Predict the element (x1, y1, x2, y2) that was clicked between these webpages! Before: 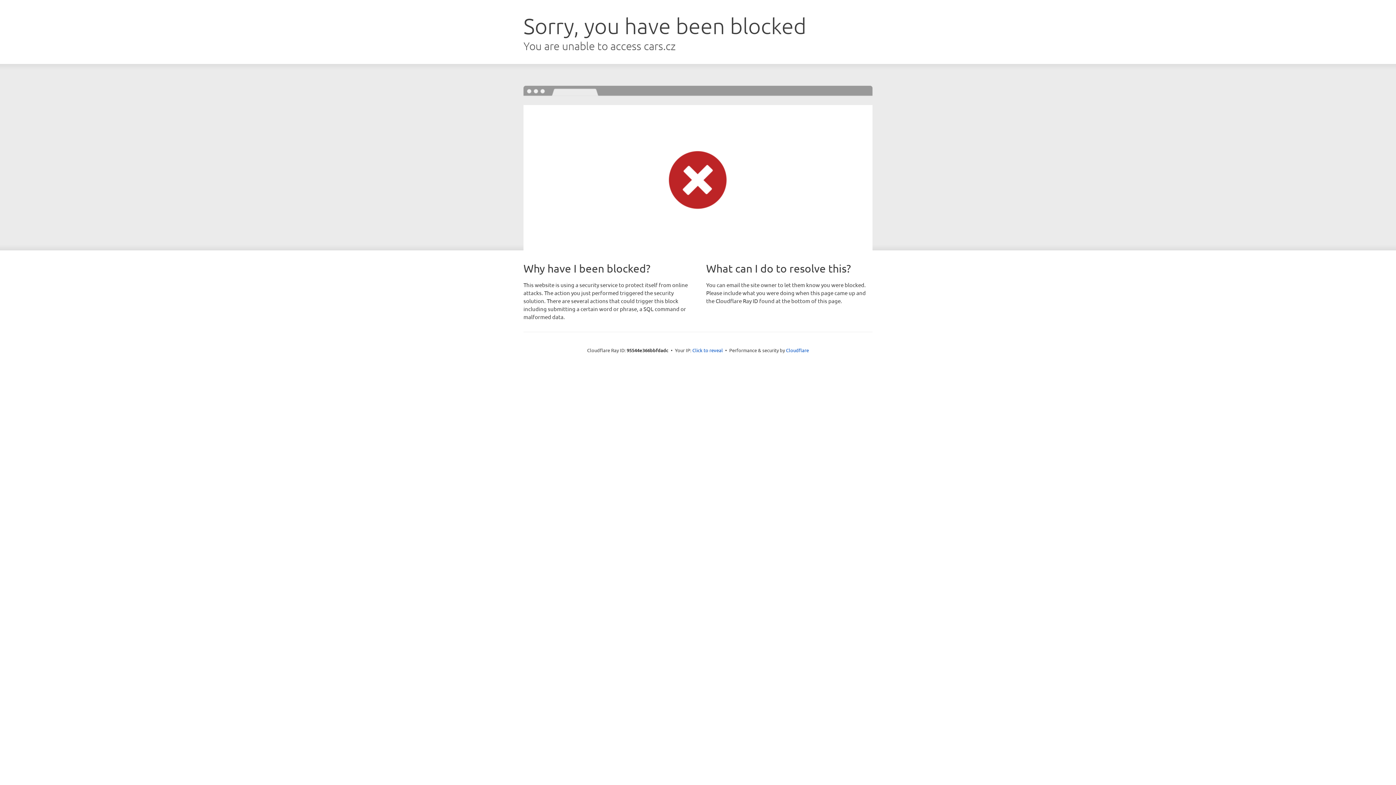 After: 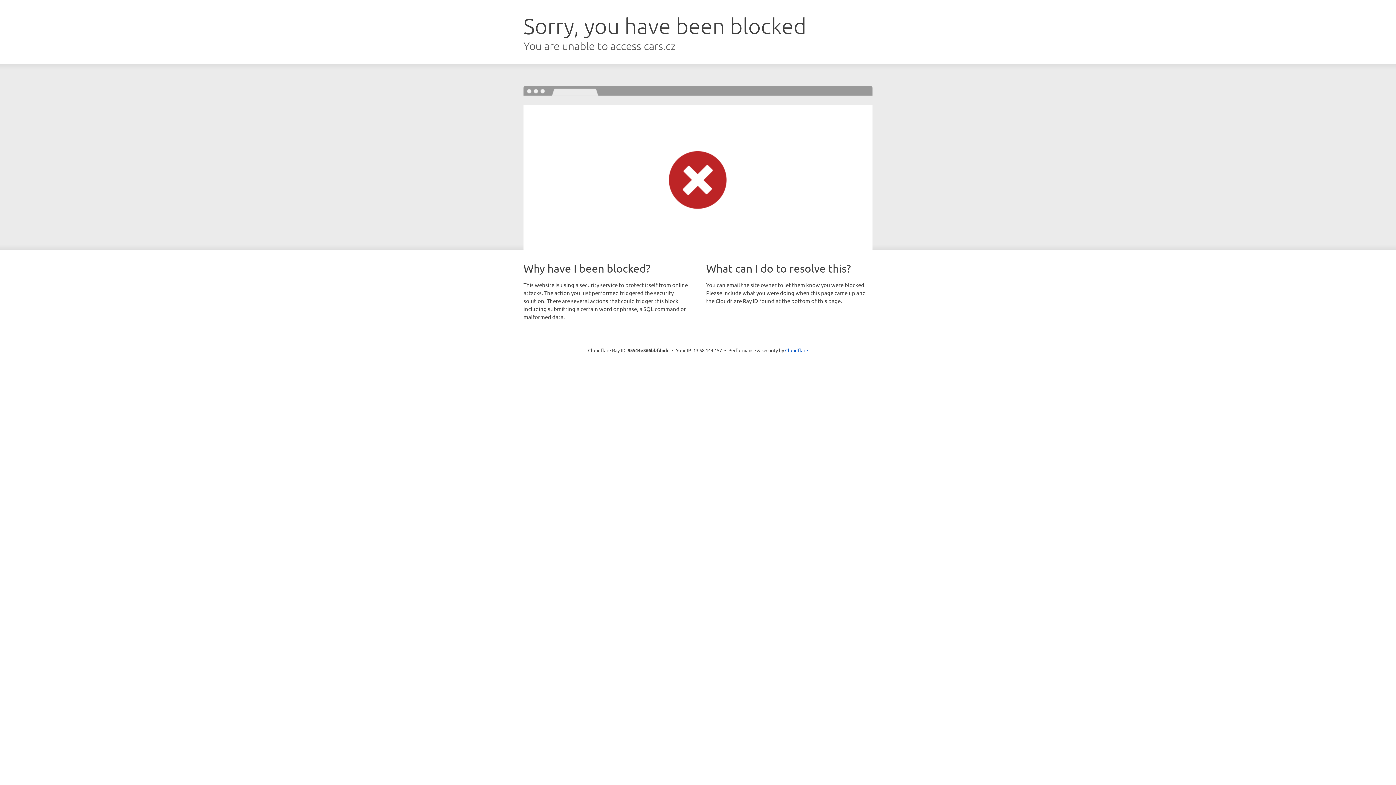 Action: label: Click to reveal bbox: (692, 346, 723, 353)